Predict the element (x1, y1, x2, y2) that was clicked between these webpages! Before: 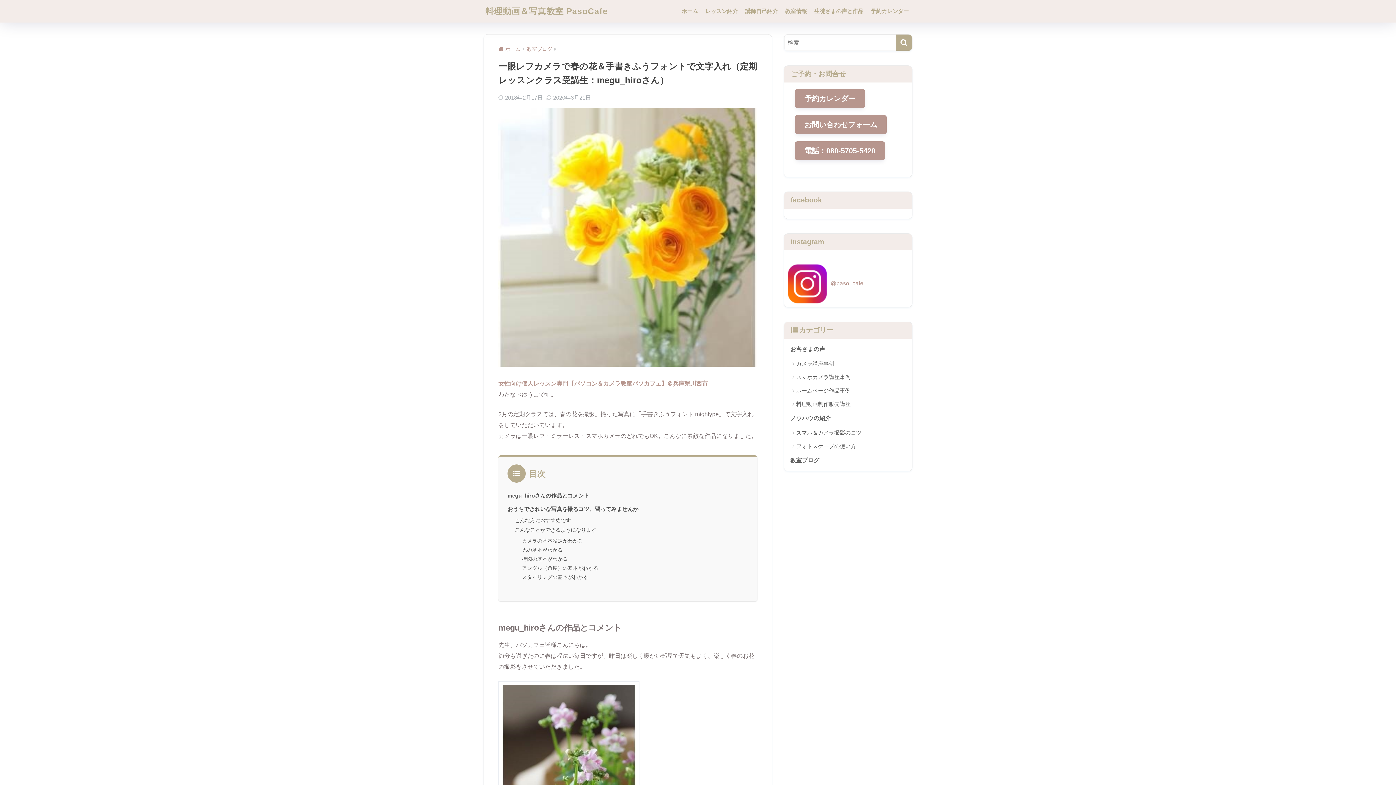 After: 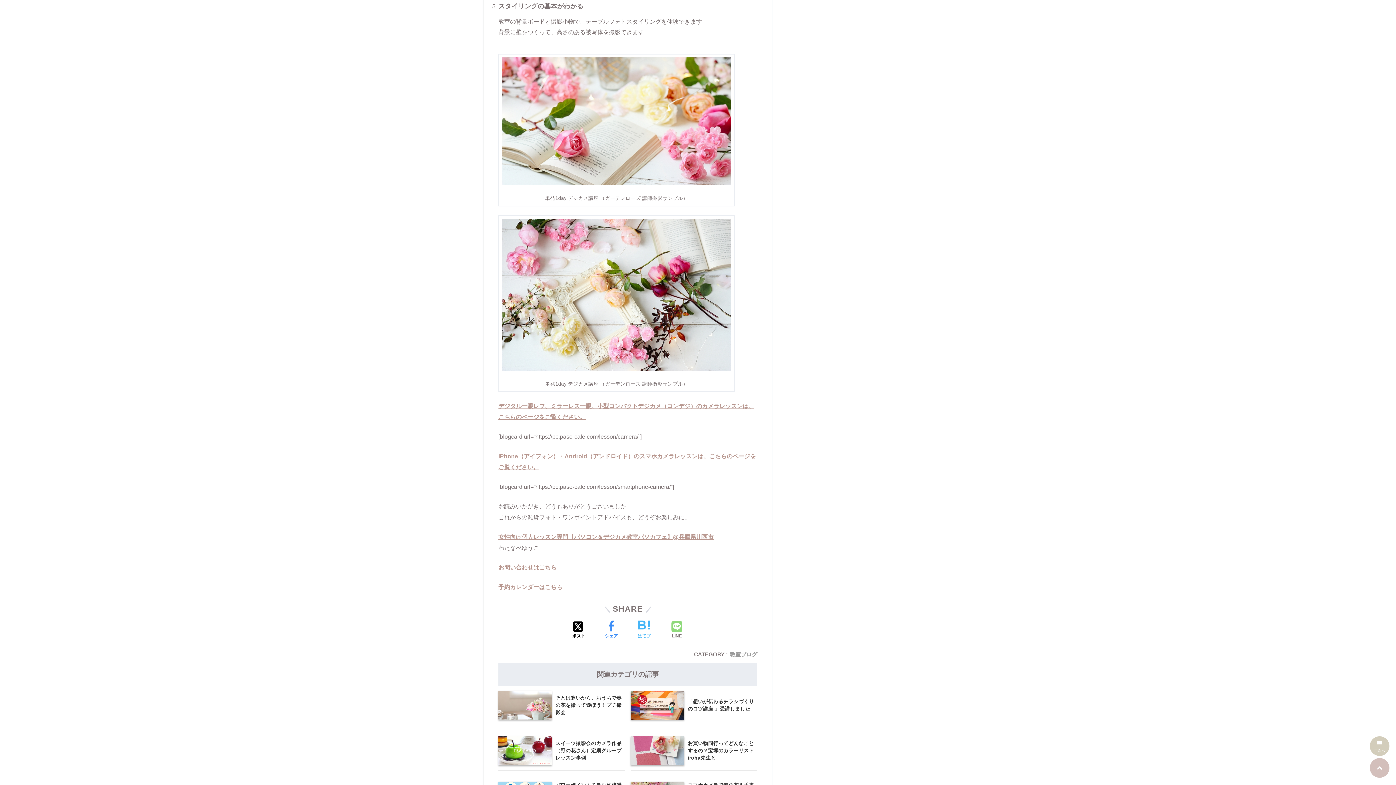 Action: label: スタイリングの基本がわかる bbox: (522, 574, 588, 580)